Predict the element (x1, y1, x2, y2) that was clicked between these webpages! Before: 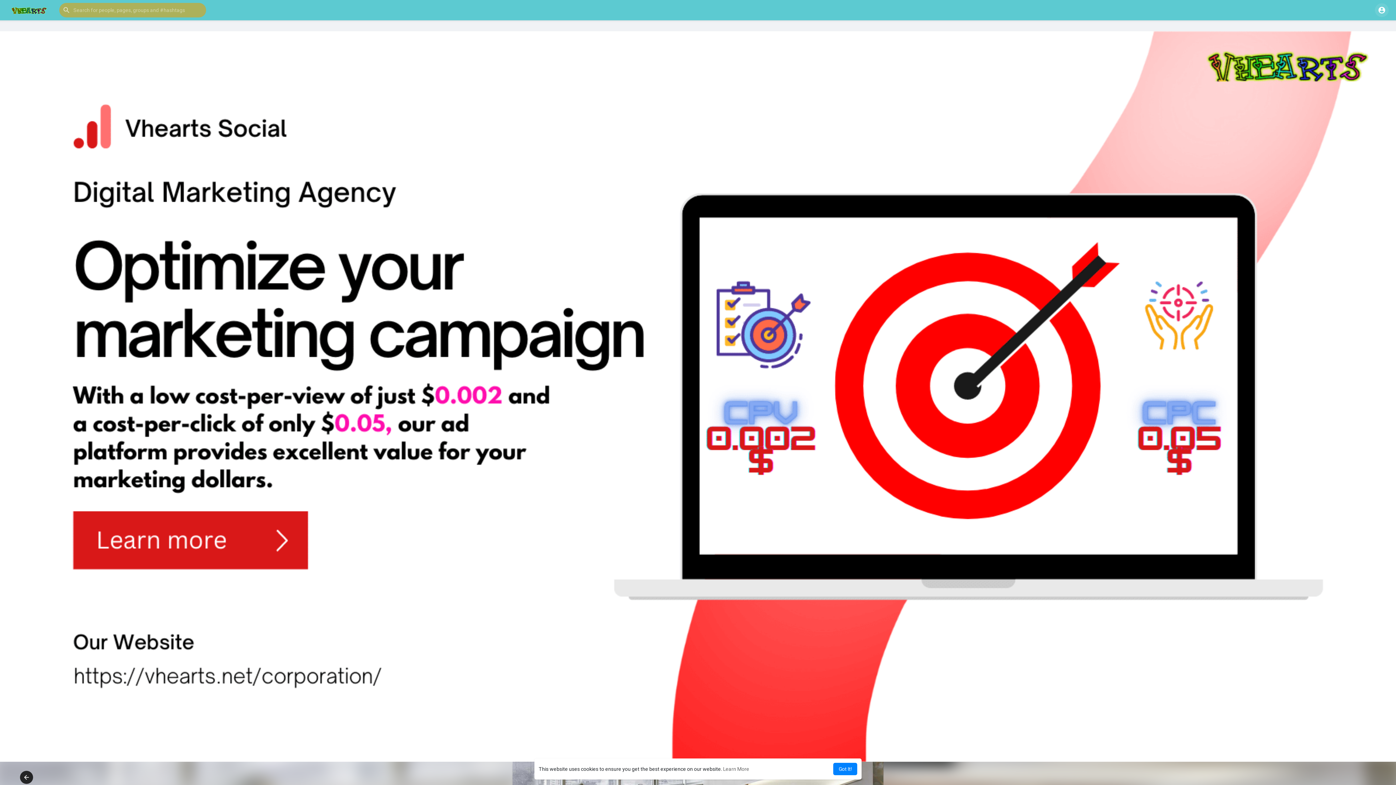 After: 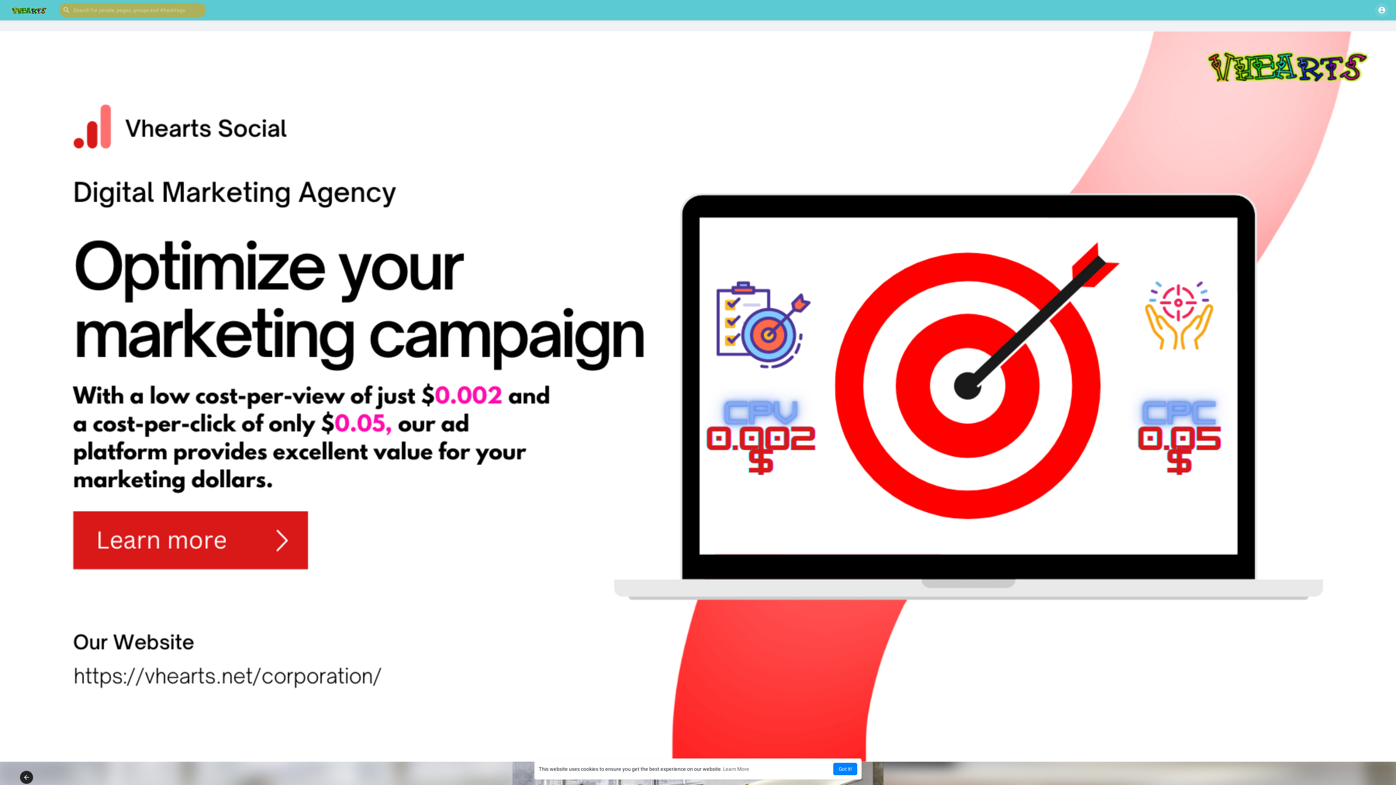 Action: bbox: (723, 766, 749, 772) label: learn more about cookies